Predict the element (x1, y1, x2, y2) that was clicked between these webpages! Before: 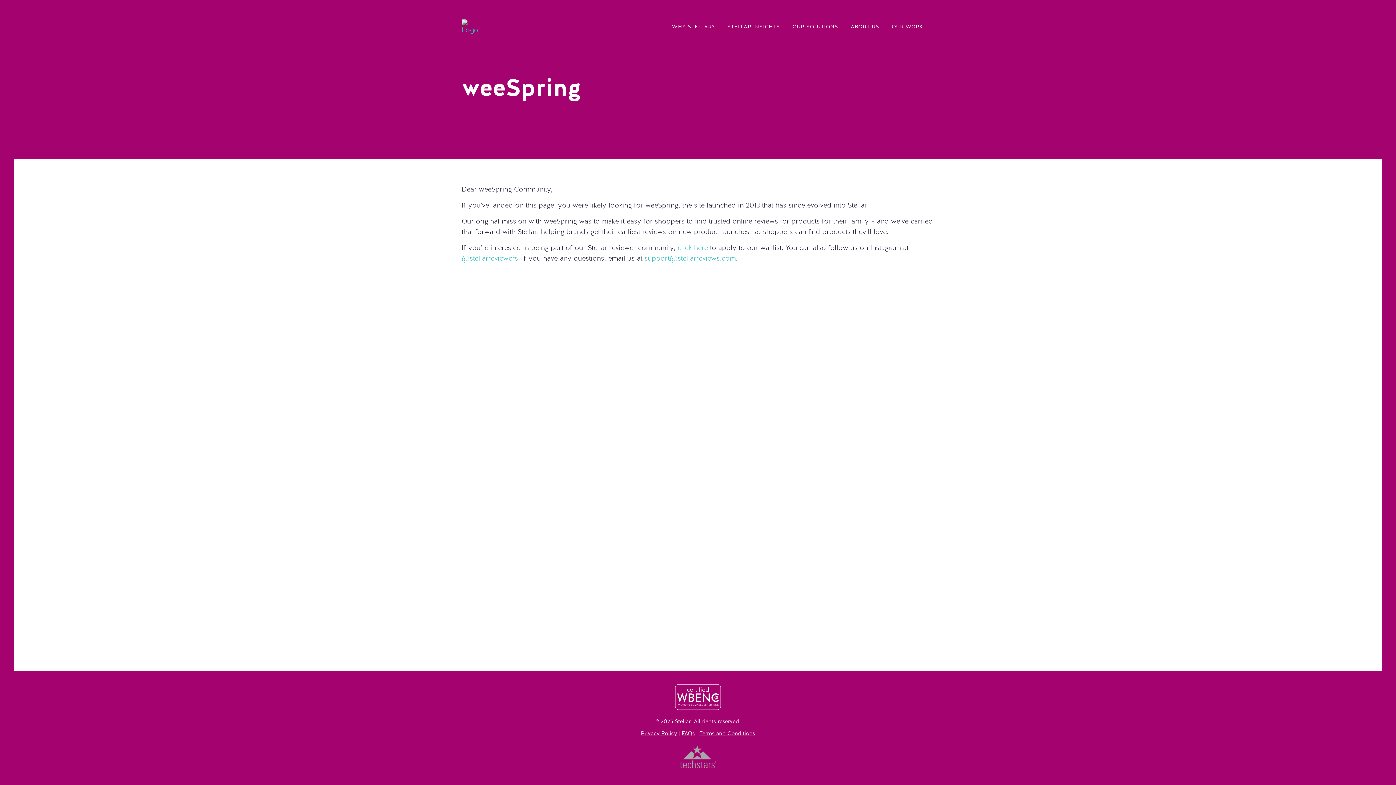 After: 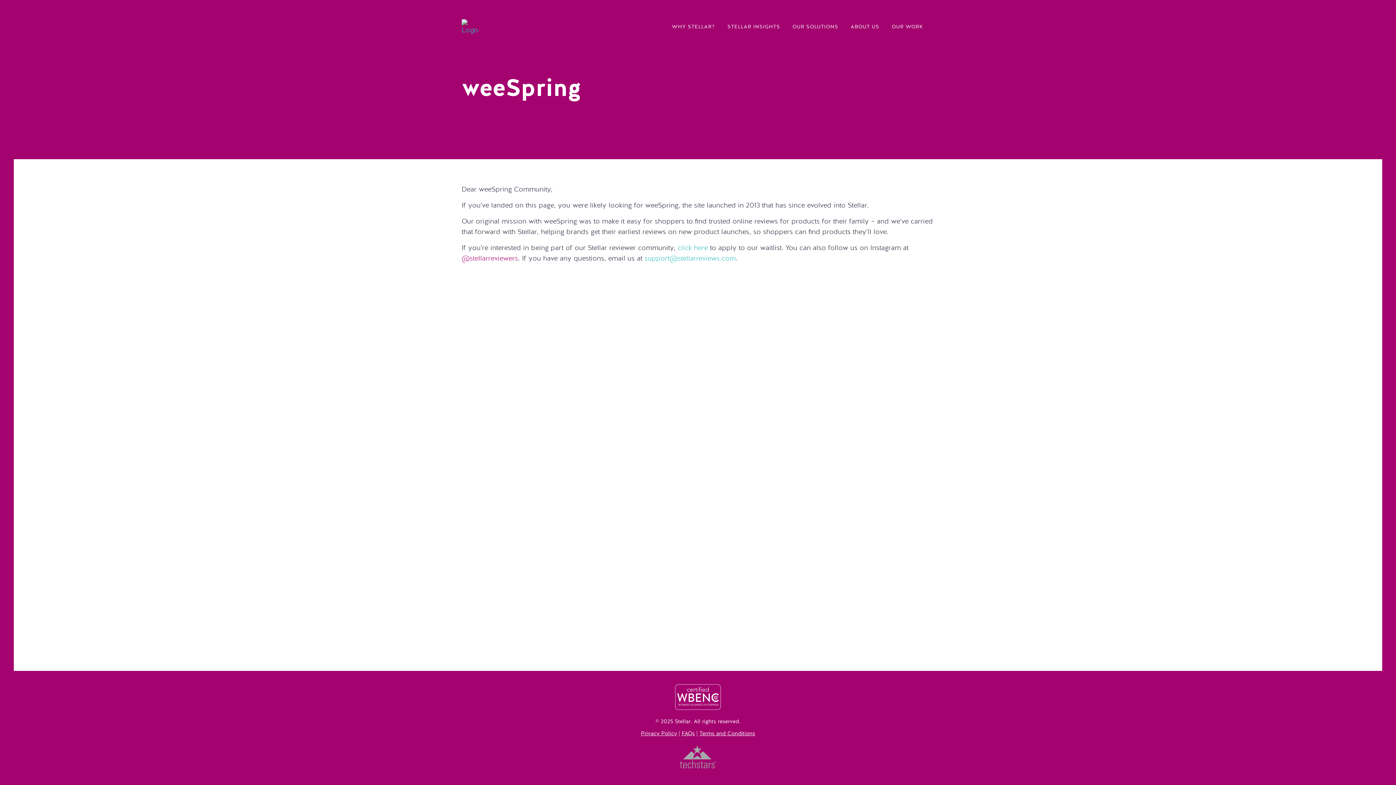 Action: label: @stellarreviewers bbox: (461, 255, 518, 262)